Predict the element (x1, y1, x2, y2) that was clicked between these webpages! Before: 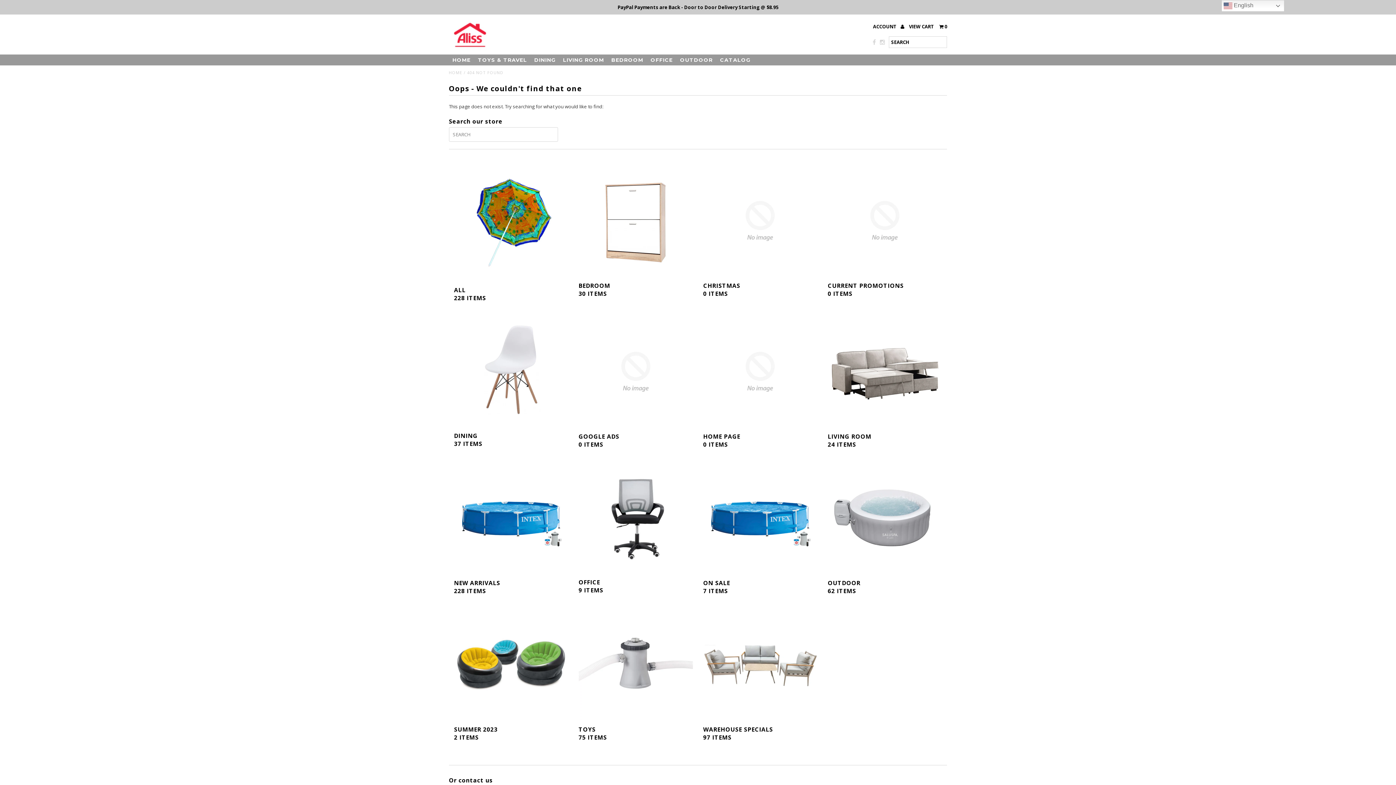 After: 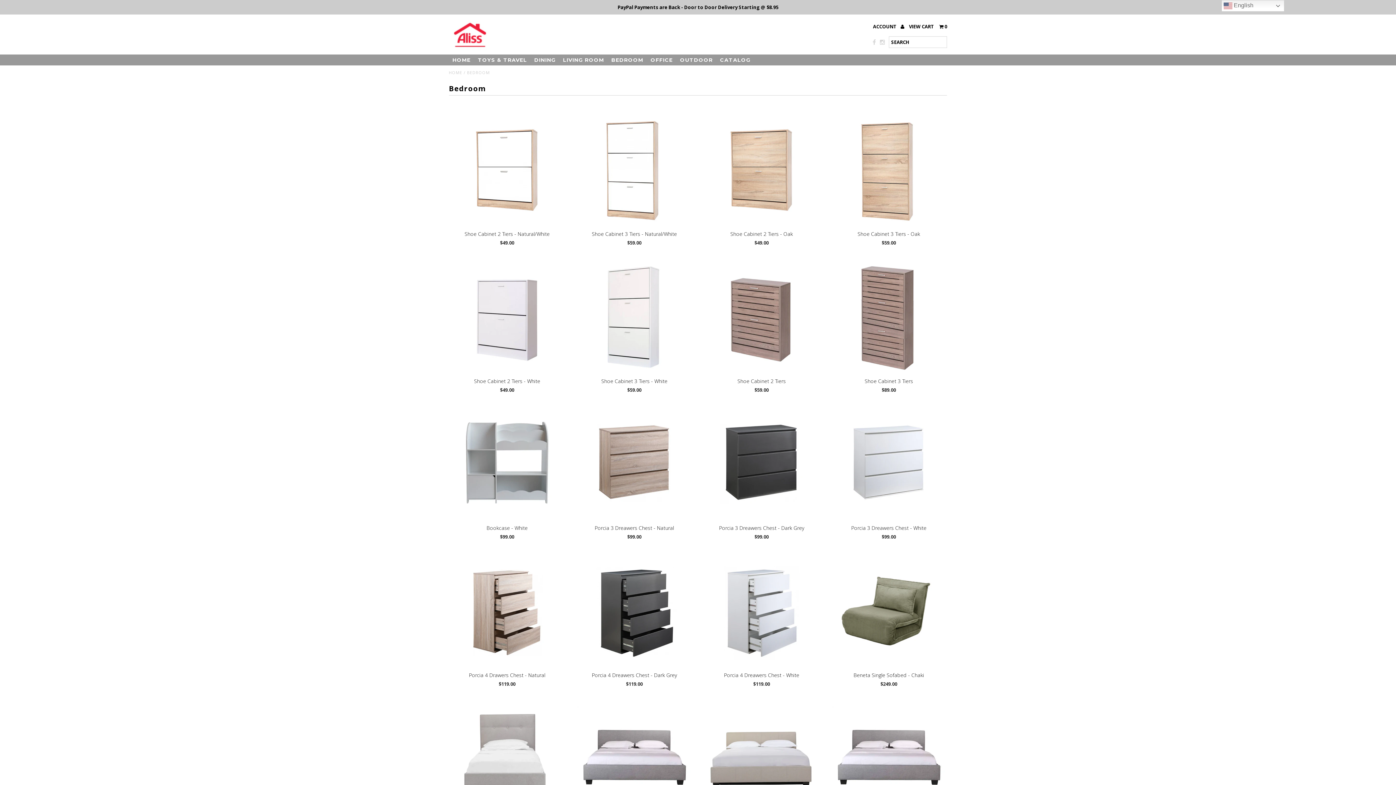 Action: label: BEDROOM
30 ITEMS bbox: (578, 281, 692, 297)